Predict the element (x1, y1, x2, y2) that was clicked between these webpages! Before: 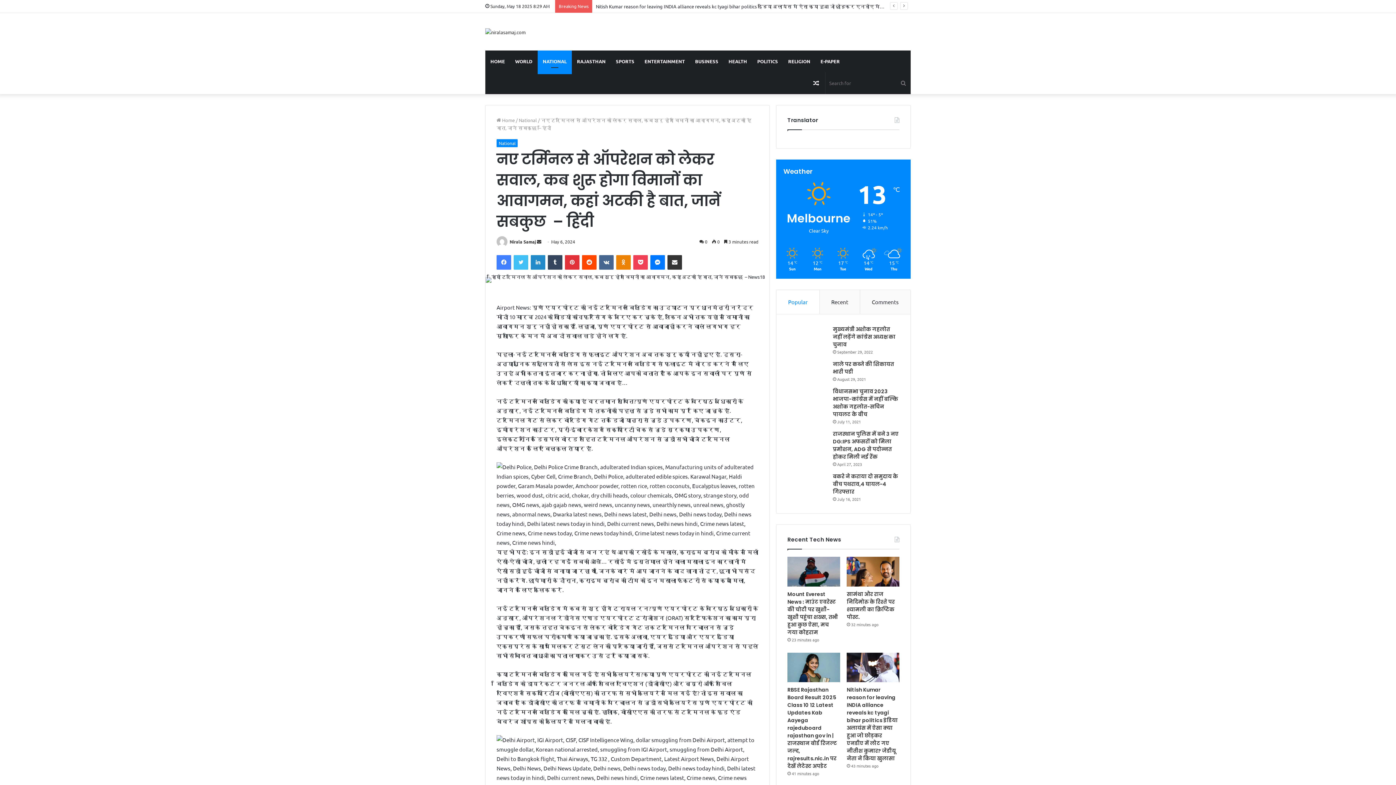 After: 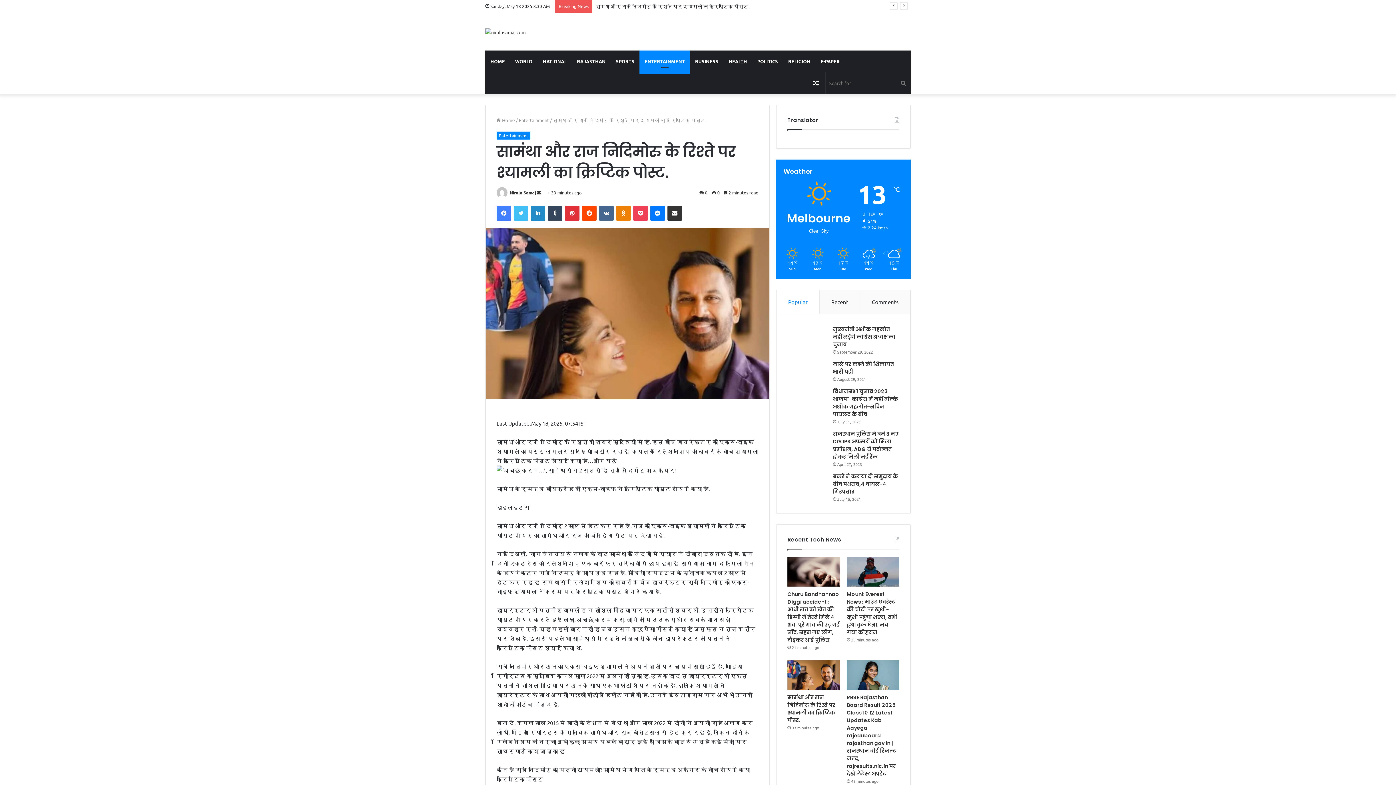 Action: label: सामंथा और राज निदिमोरु के रिश्ते पर श्यामली का क्रिप्टिक पोस्ट. bbox: (847, 590, 895, 621)